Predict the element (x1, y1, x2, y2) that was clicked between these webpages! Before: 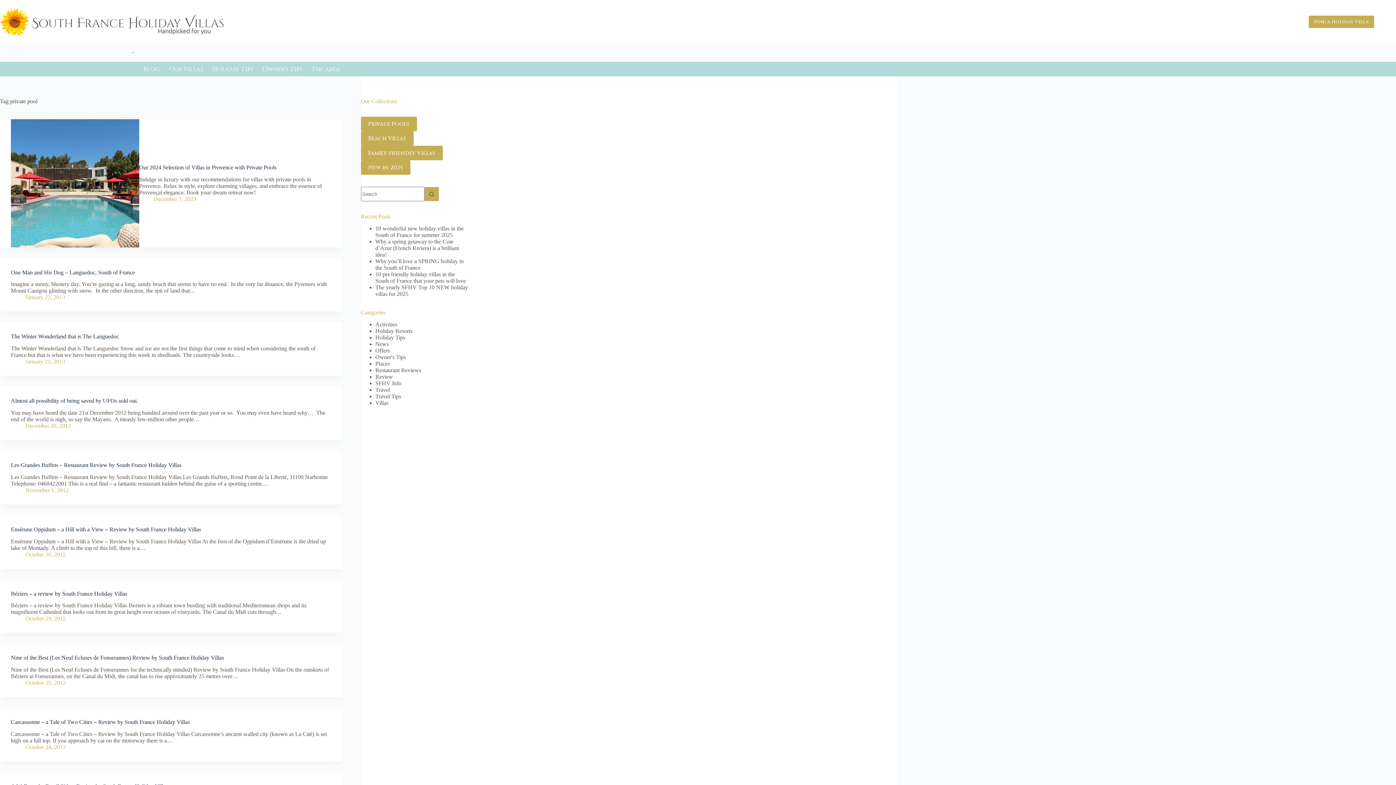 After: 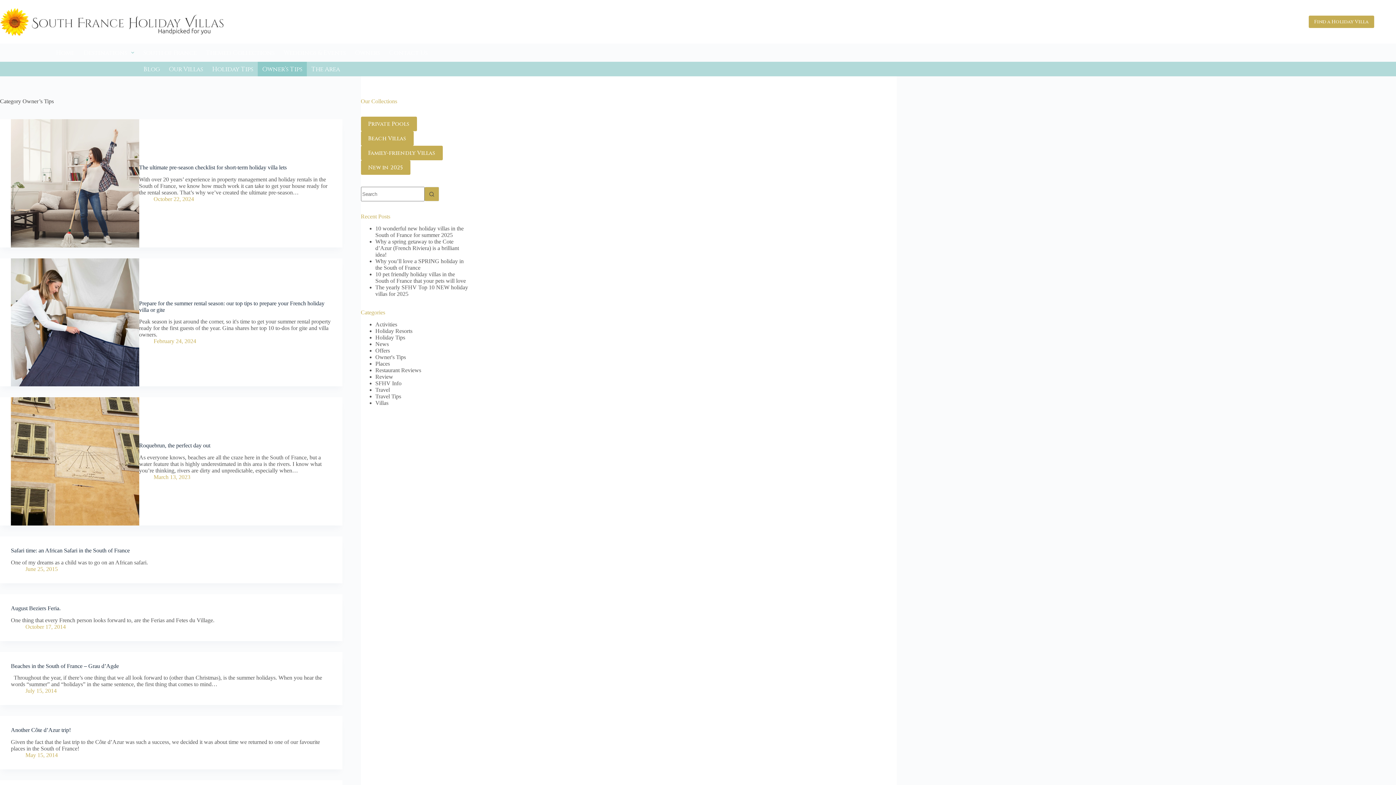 Action: label: Owner's Tips bbox: (375, 354, 406, 360)